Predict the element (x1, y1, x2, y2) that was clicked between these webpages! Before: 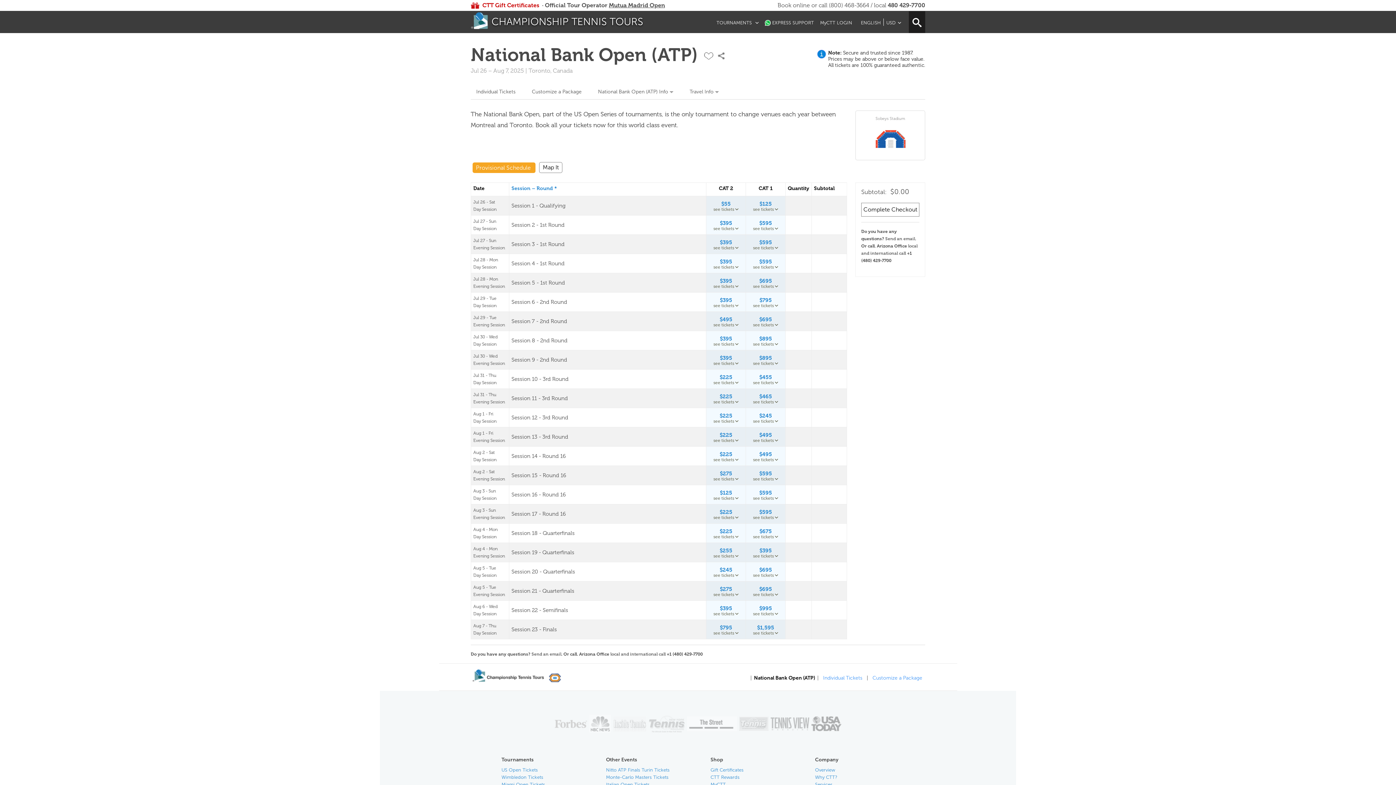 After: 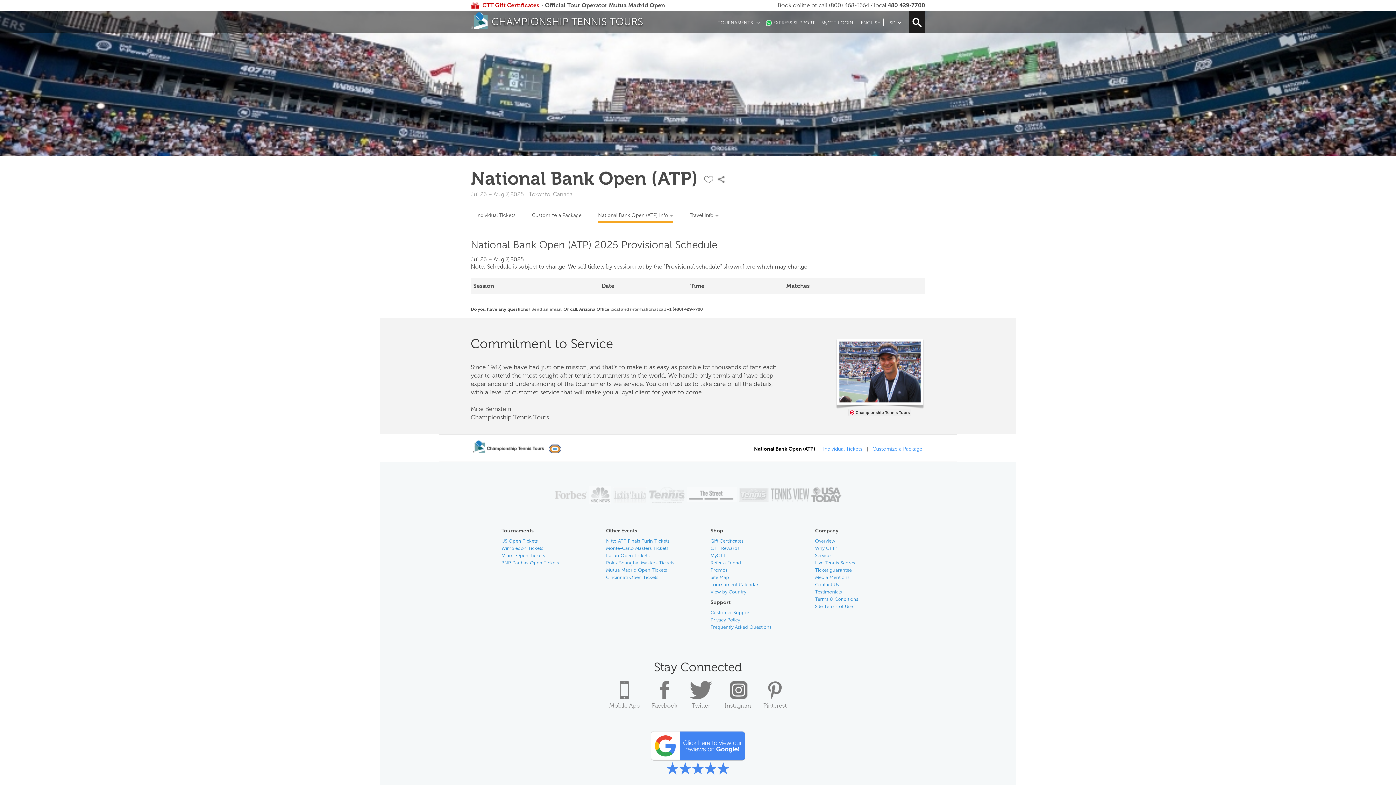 Action: label: Provisional Schedule  bbox: (472, 162, 535, 173)